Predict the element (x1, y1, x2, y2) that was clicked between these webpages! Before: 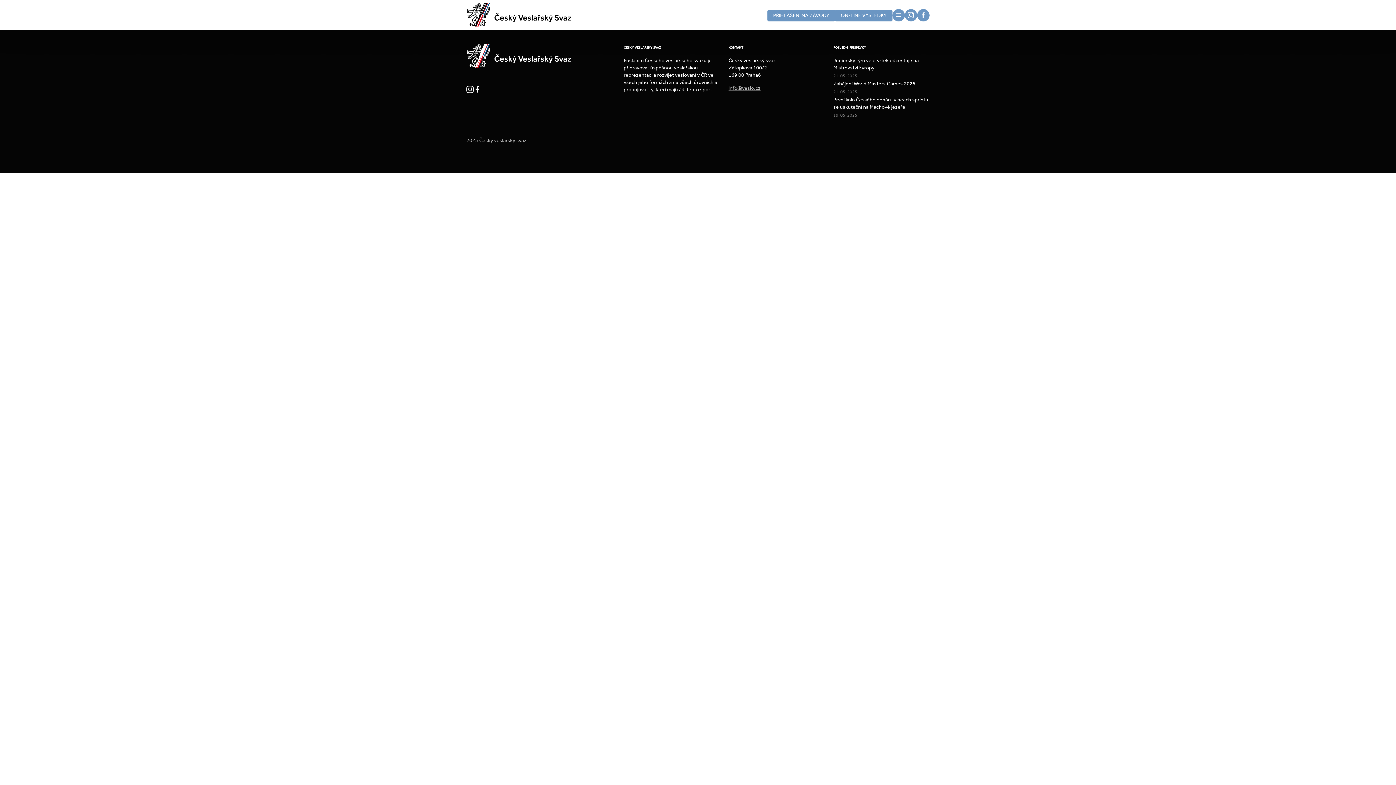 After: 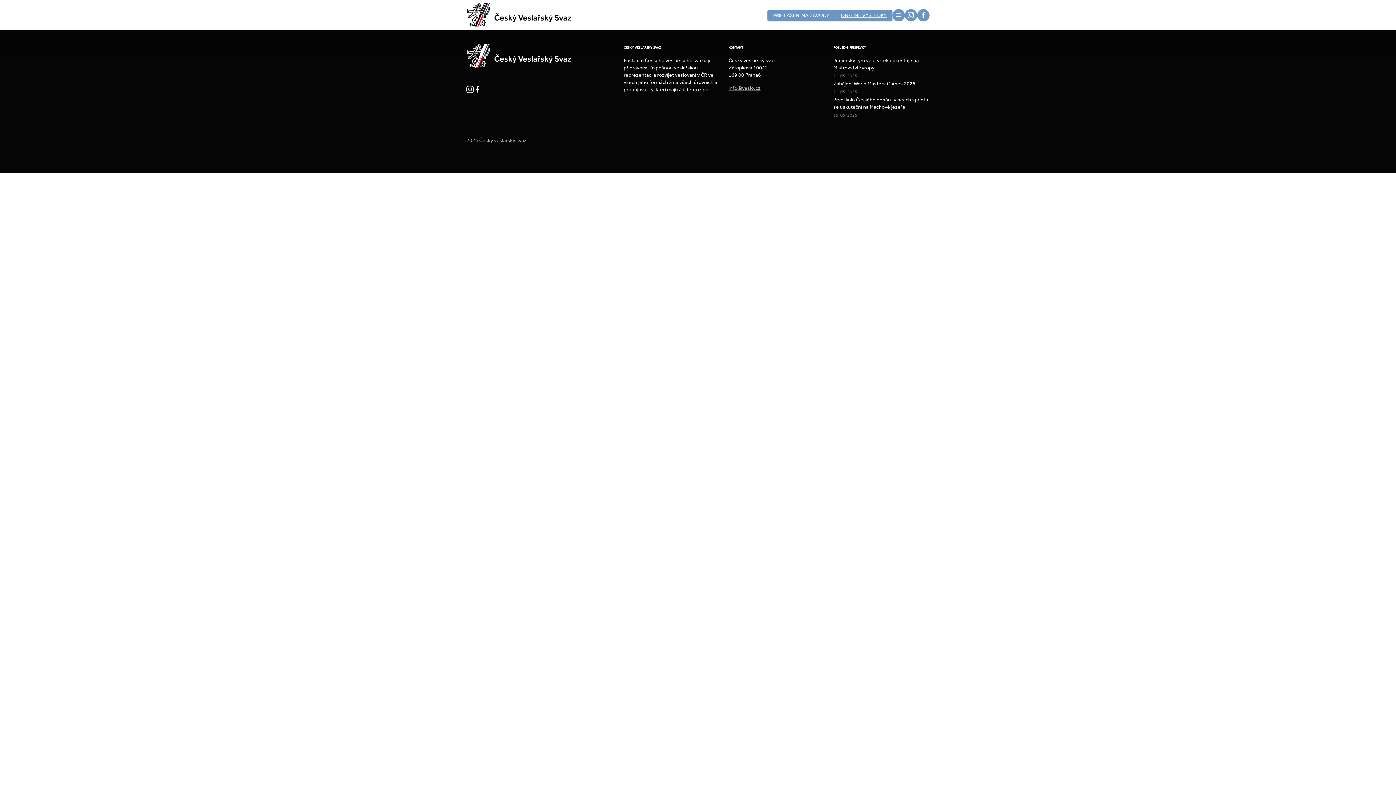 Action: bbox: (835, 9, 892, 21) label: ON-LINE VÝSLEDKY